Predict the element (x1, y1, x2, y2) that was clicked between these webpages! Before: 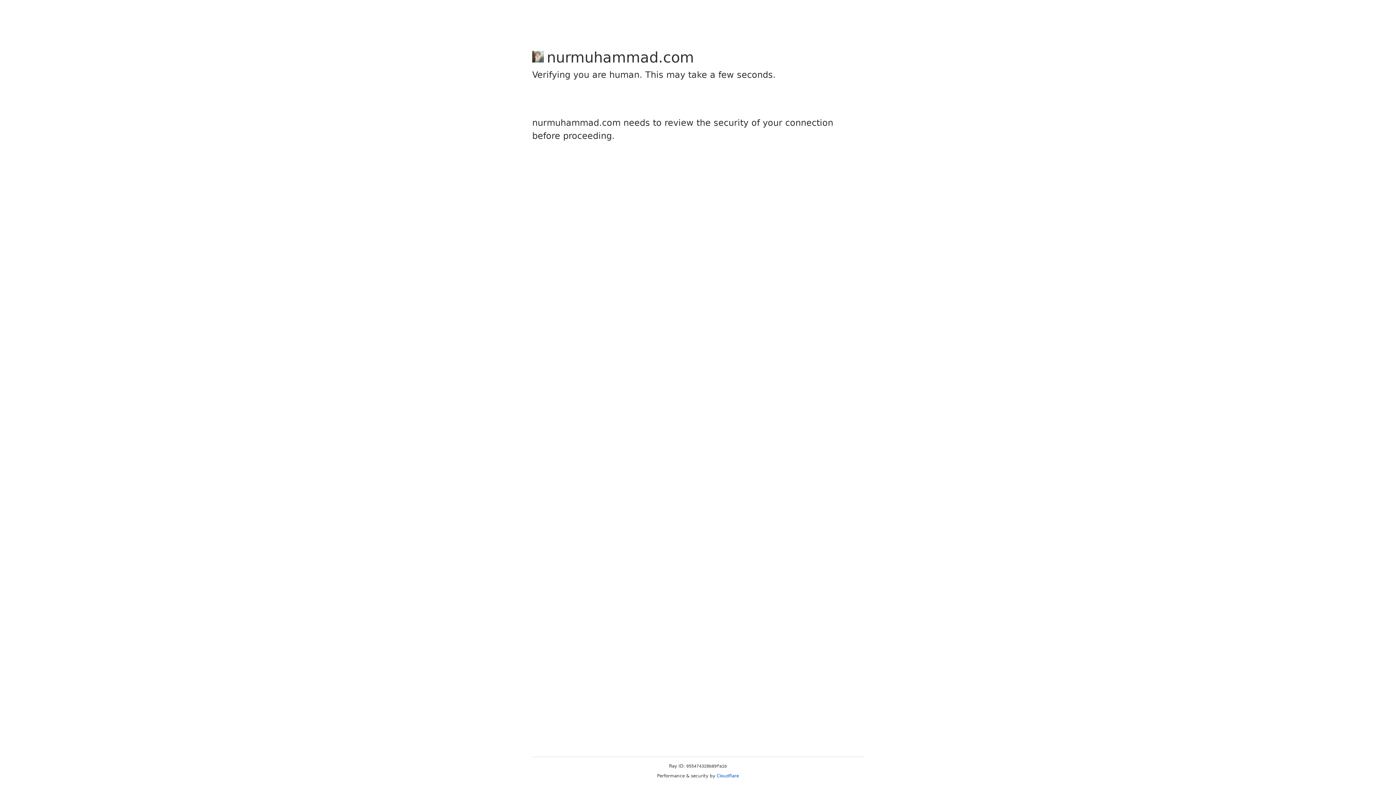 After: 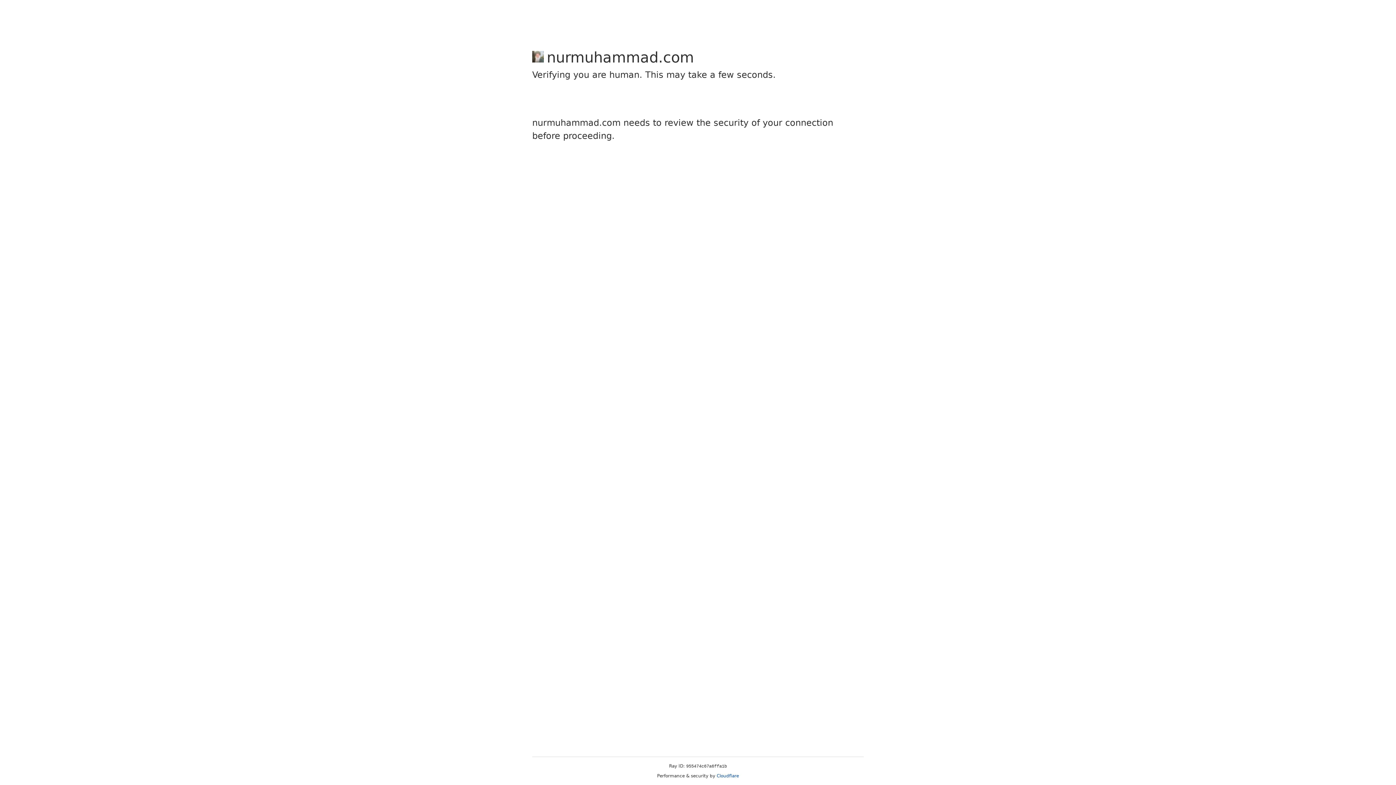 Action: bbox: (716, 773, 739, 778) label: Cloudflare